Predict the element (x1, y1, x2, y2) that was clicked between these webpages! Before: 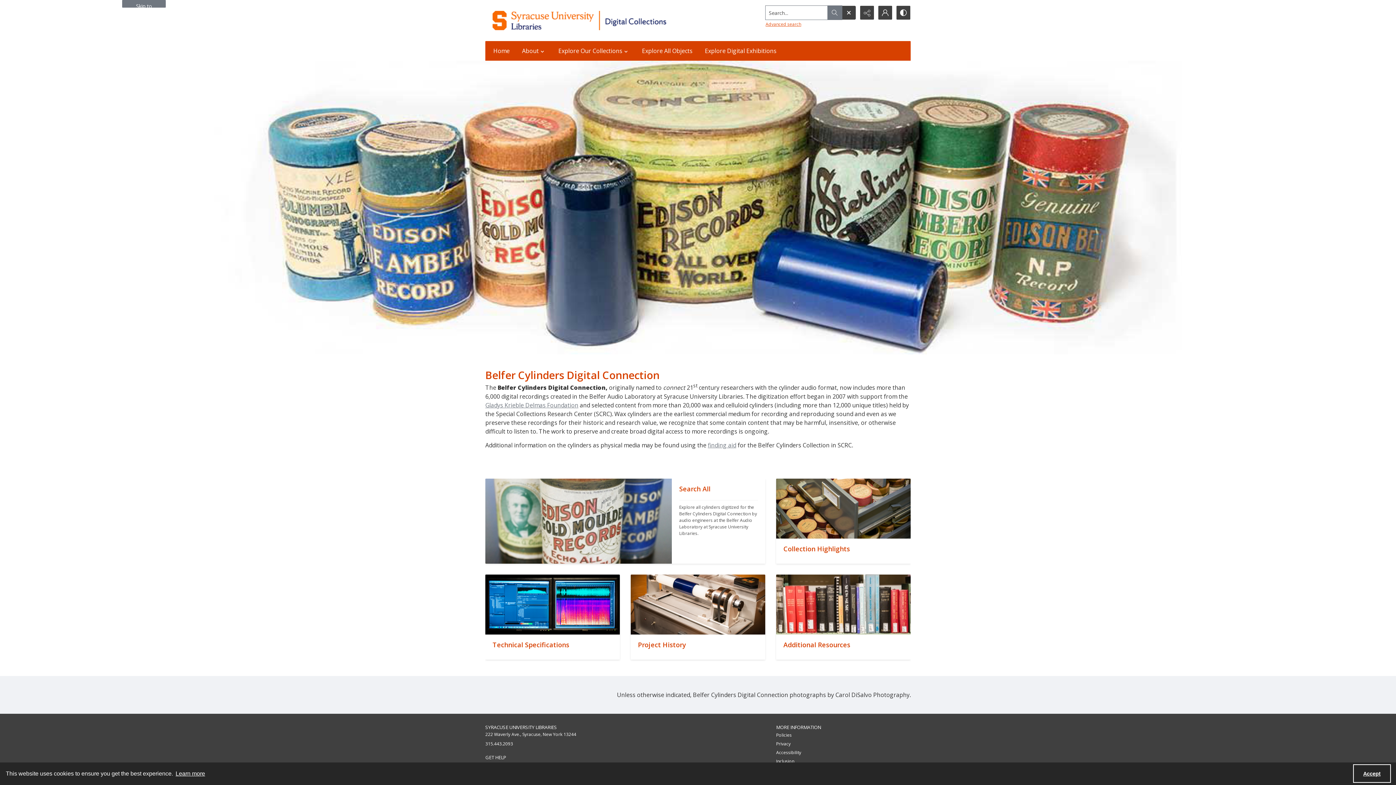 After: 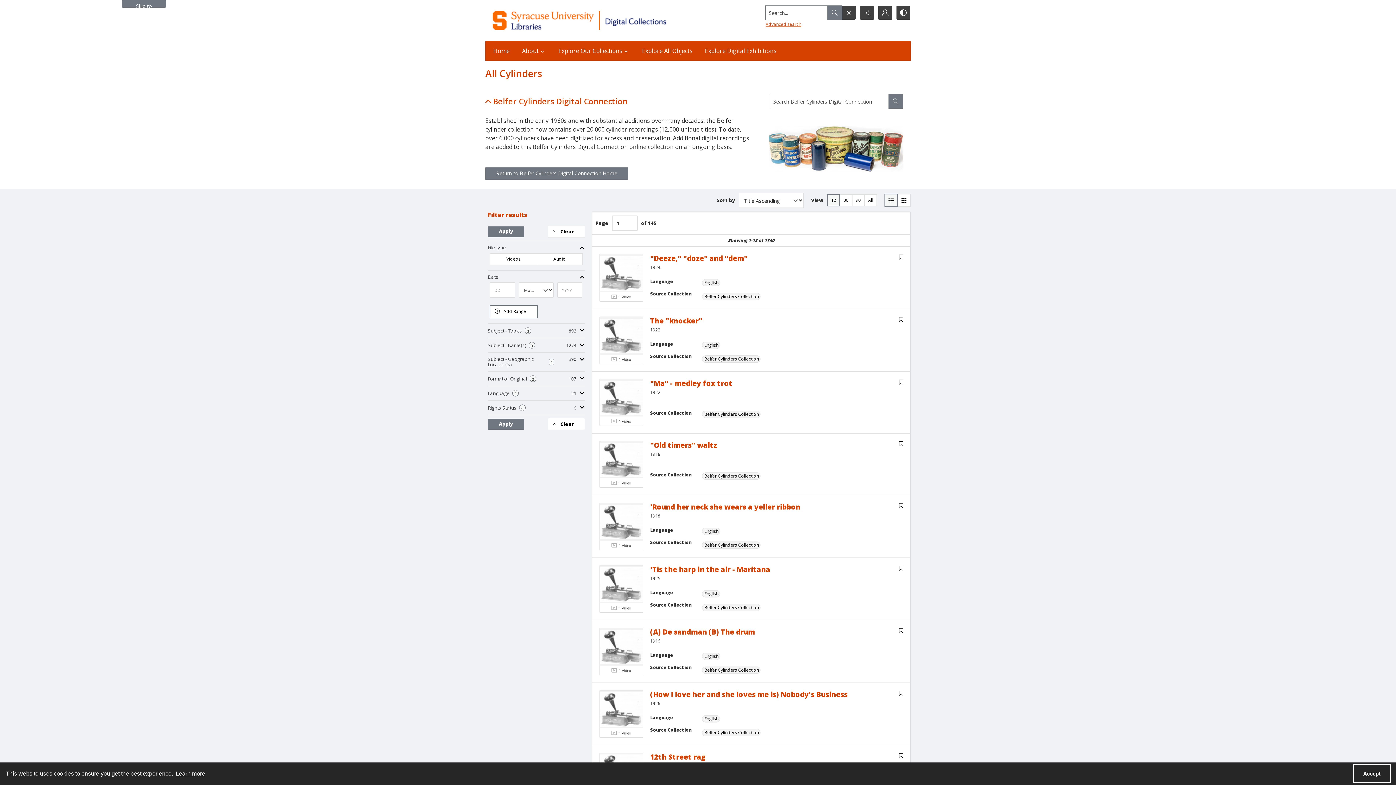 Action: bbox: (485, 478, 672, 563) label: ""